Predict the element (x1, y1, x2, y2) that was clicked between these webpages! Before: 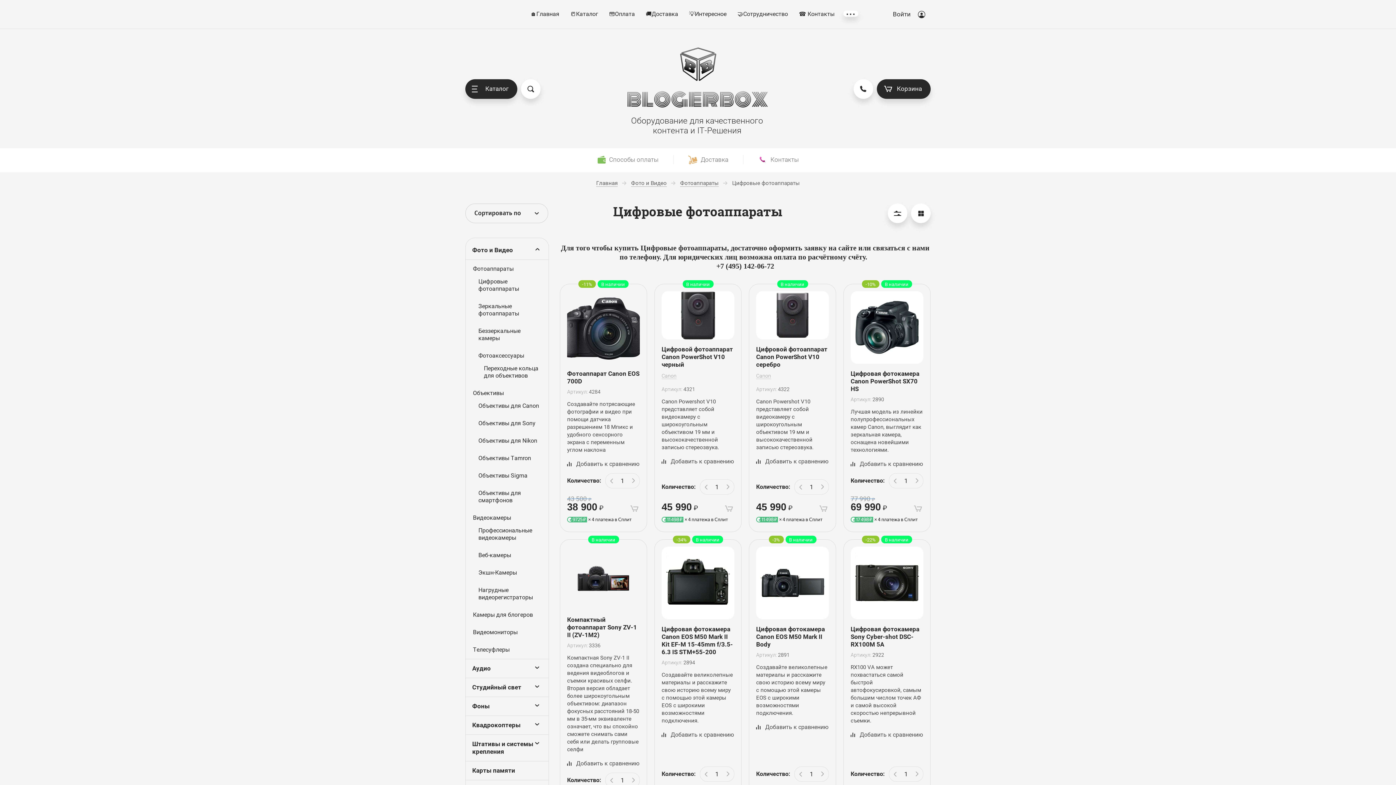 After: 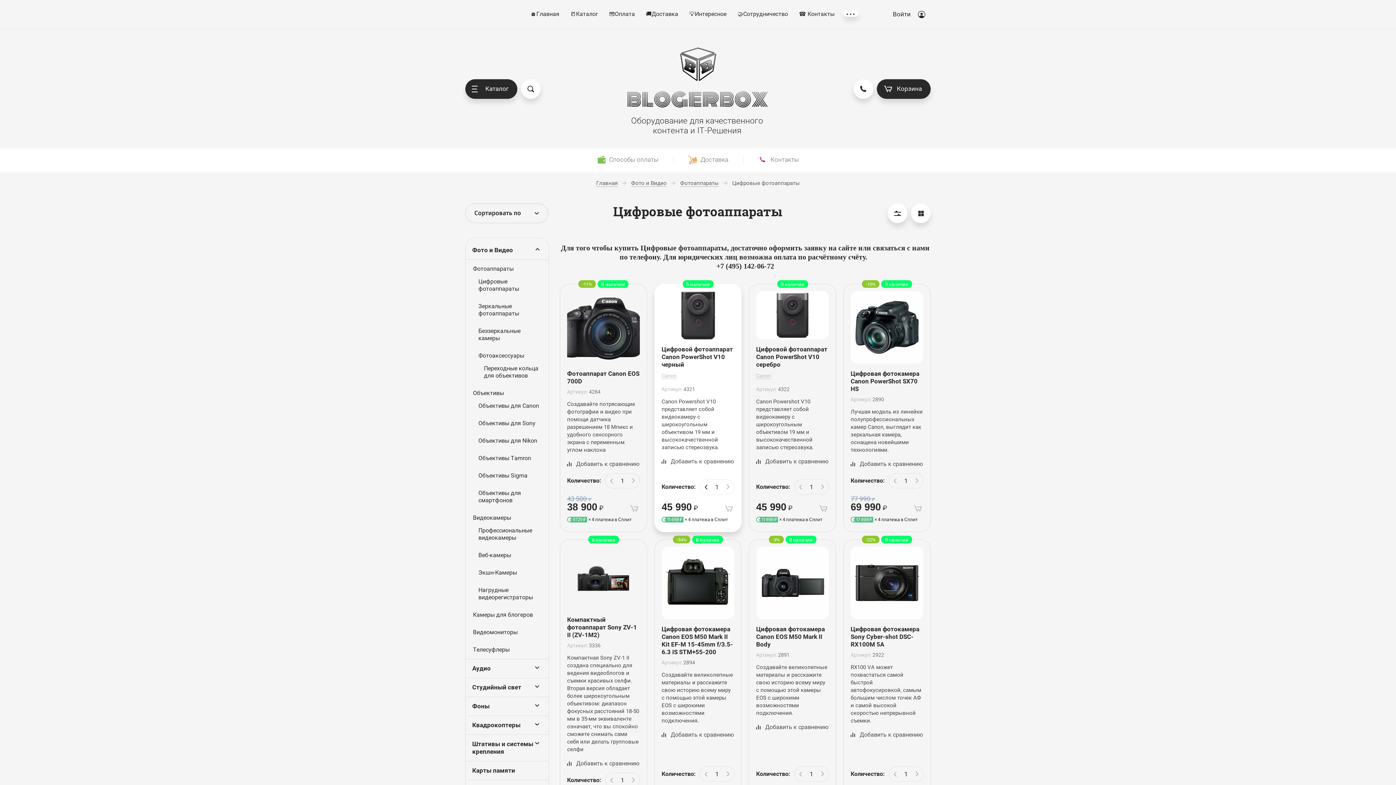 Action: label: − bbox: (700, 480, 711, 494)